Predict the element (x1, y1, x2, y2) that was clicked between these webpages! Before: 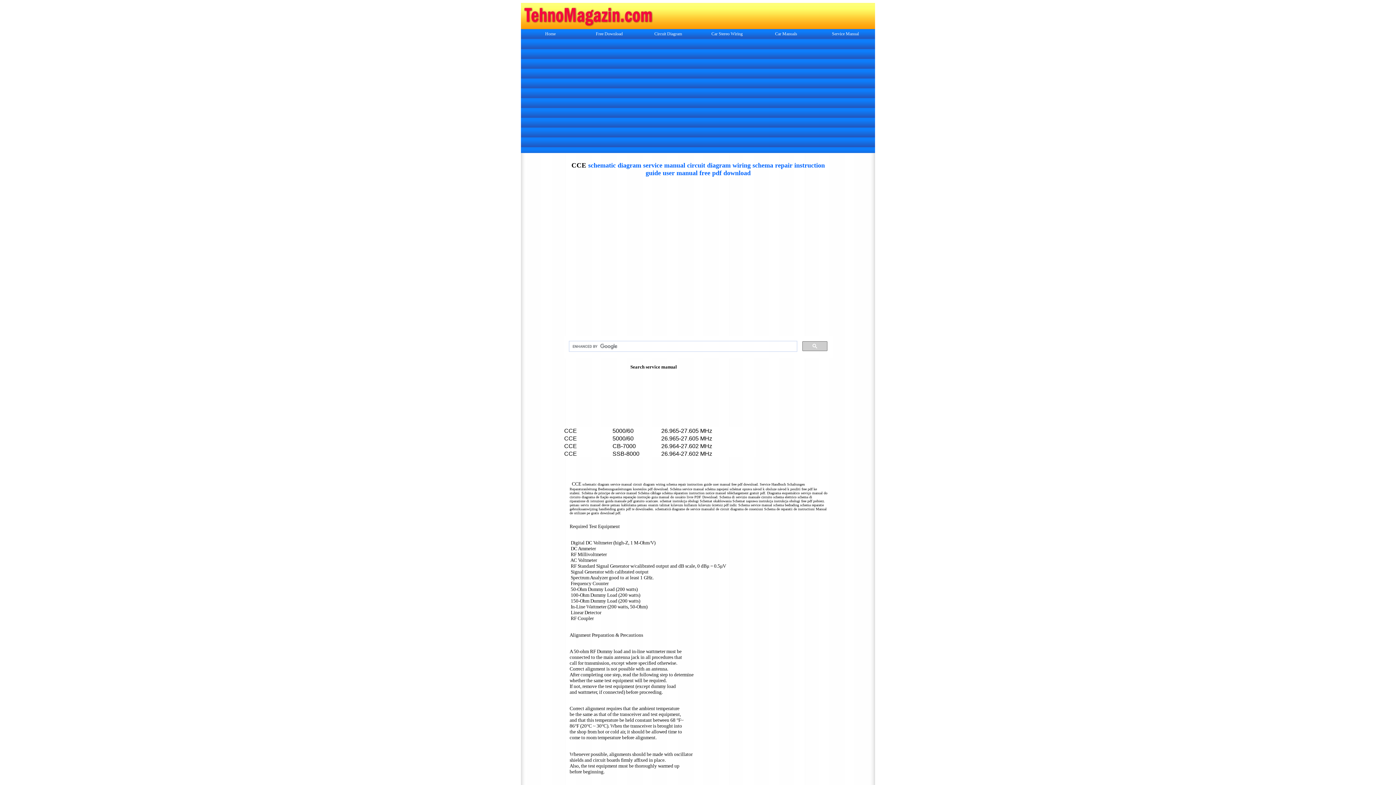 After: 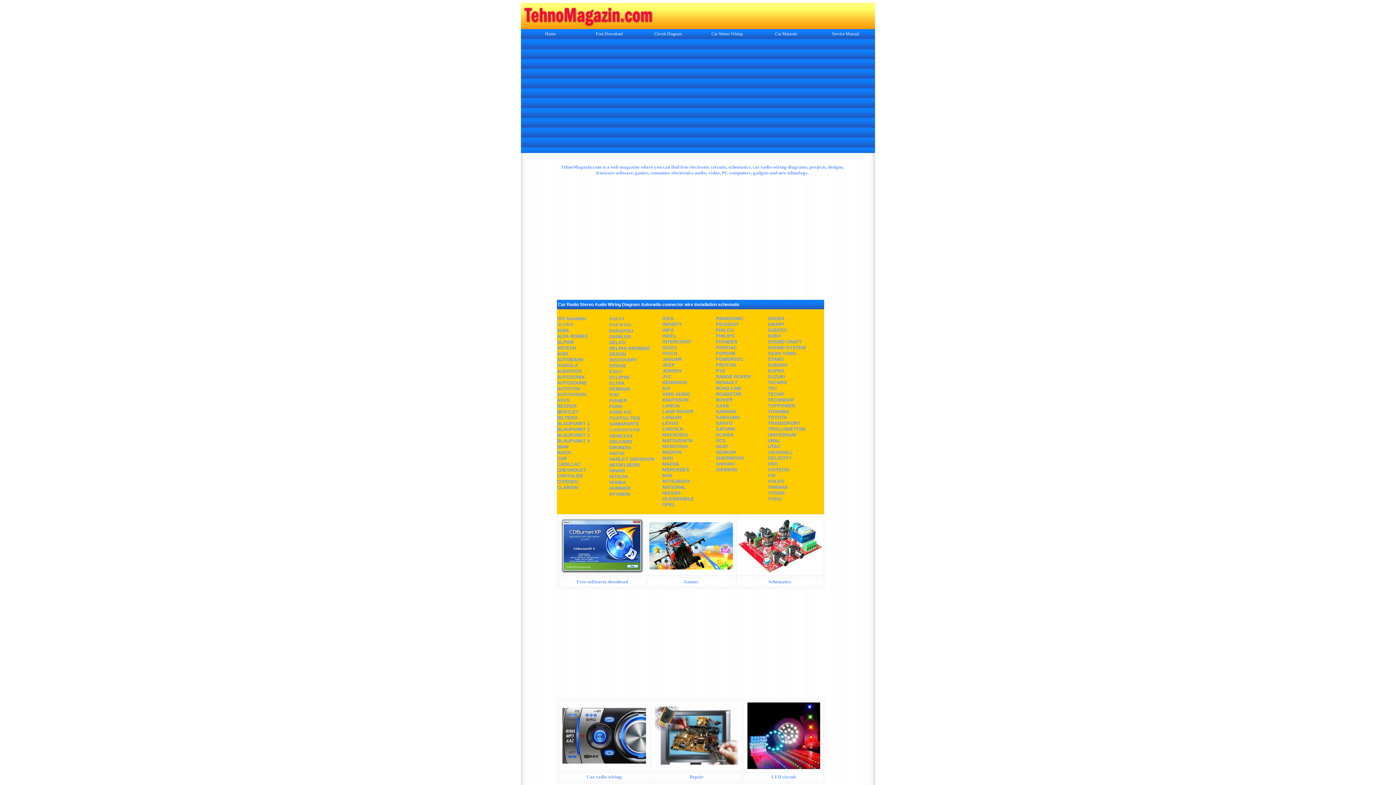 Action: bbox: (521, 24, 875, 30)